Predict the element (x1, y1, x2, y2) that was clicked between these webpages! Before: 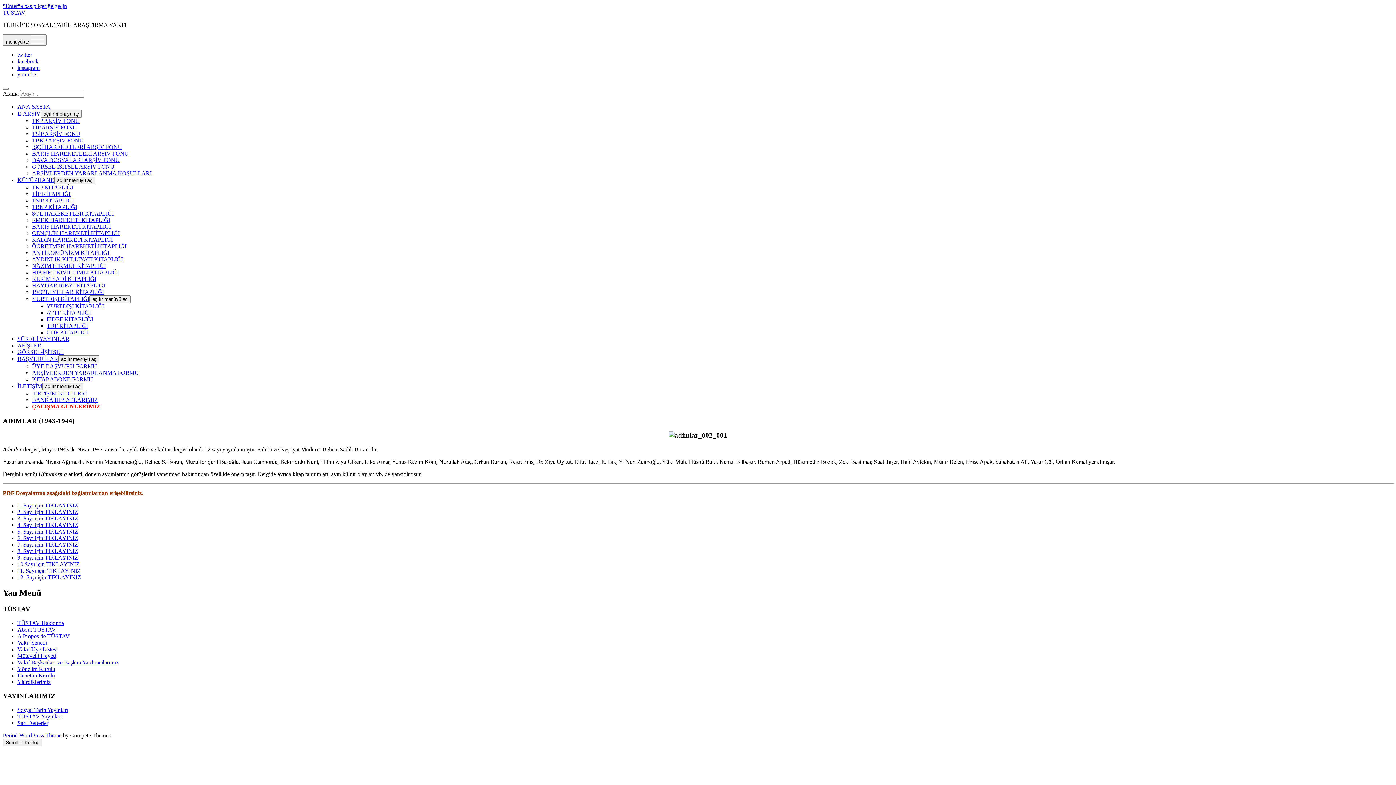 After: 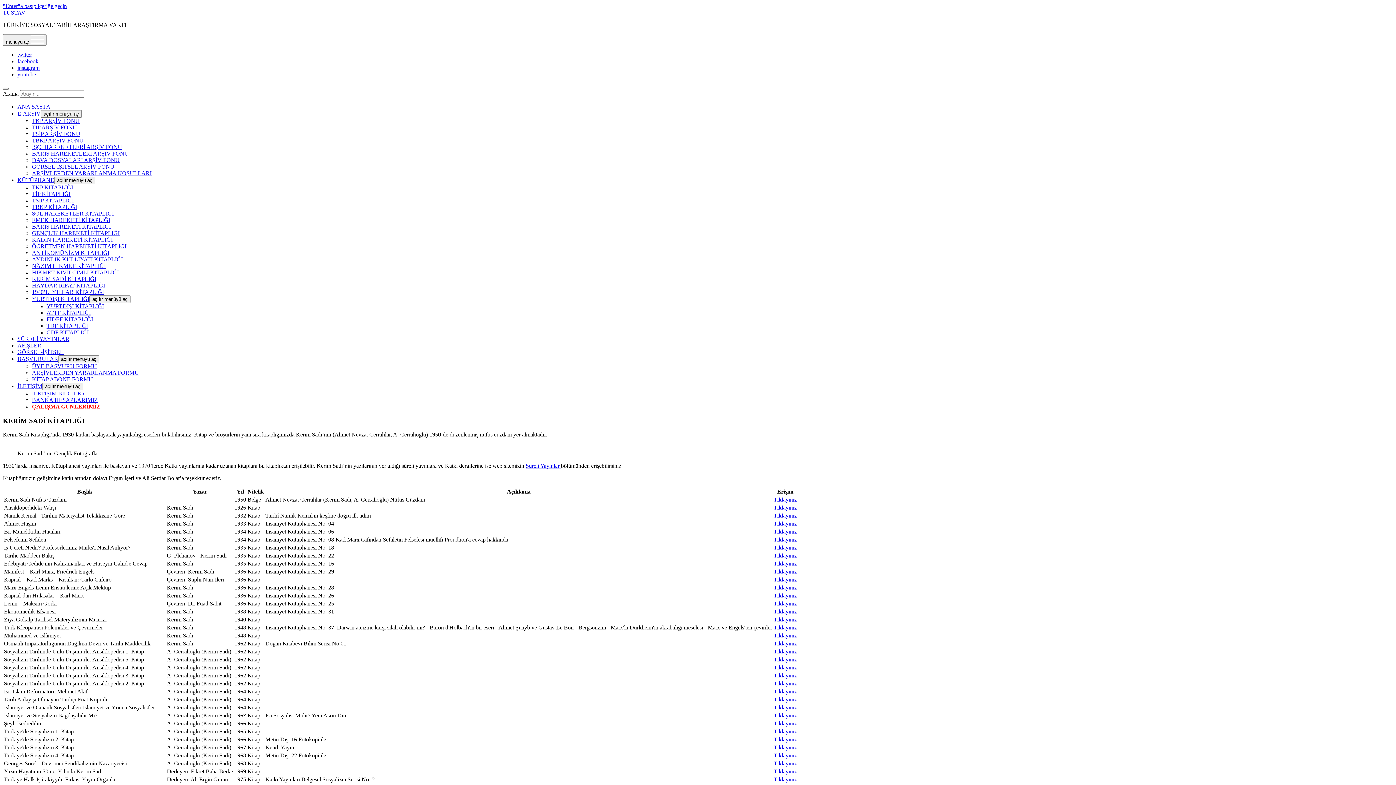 Action: bbox: (32, 276, 96, 282) label: KERİM SADİ KİTAPLIĞI